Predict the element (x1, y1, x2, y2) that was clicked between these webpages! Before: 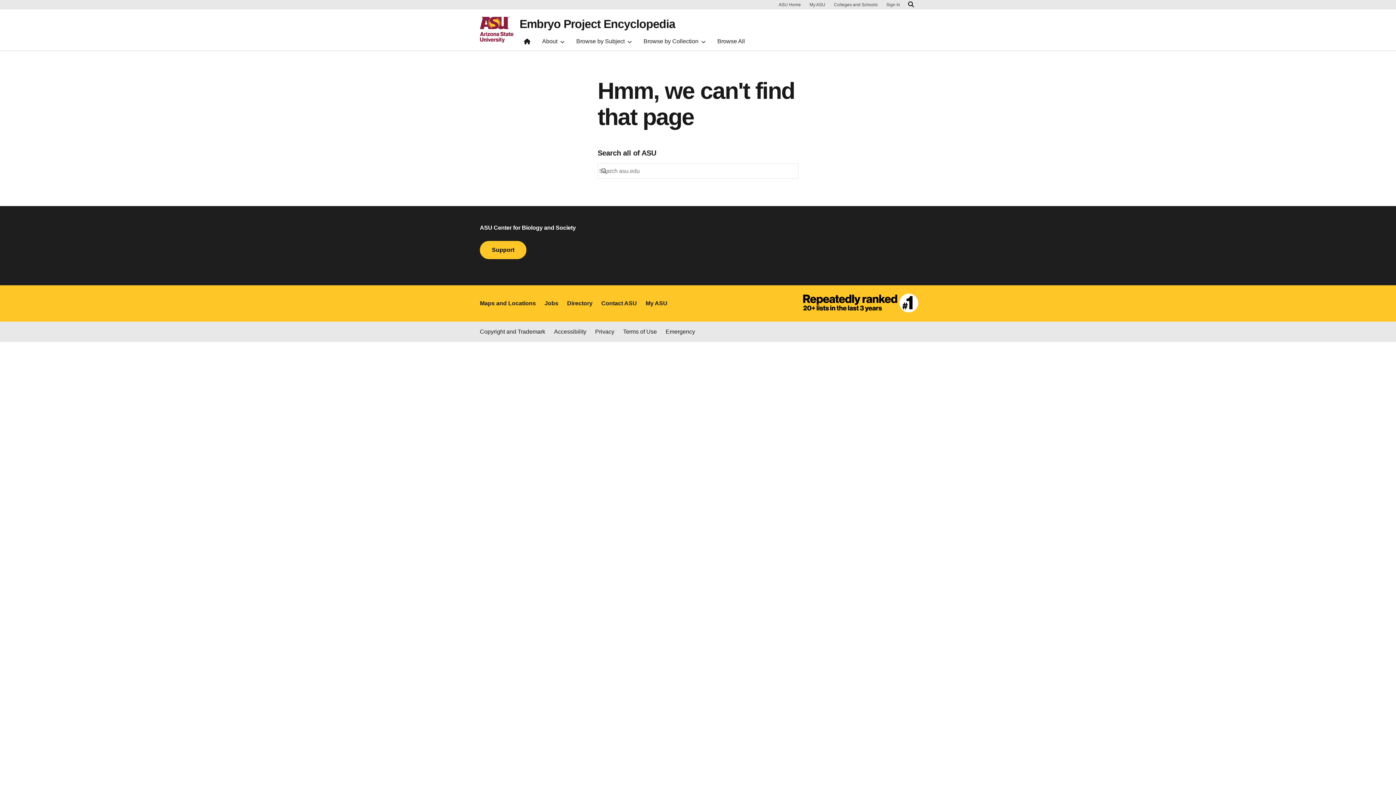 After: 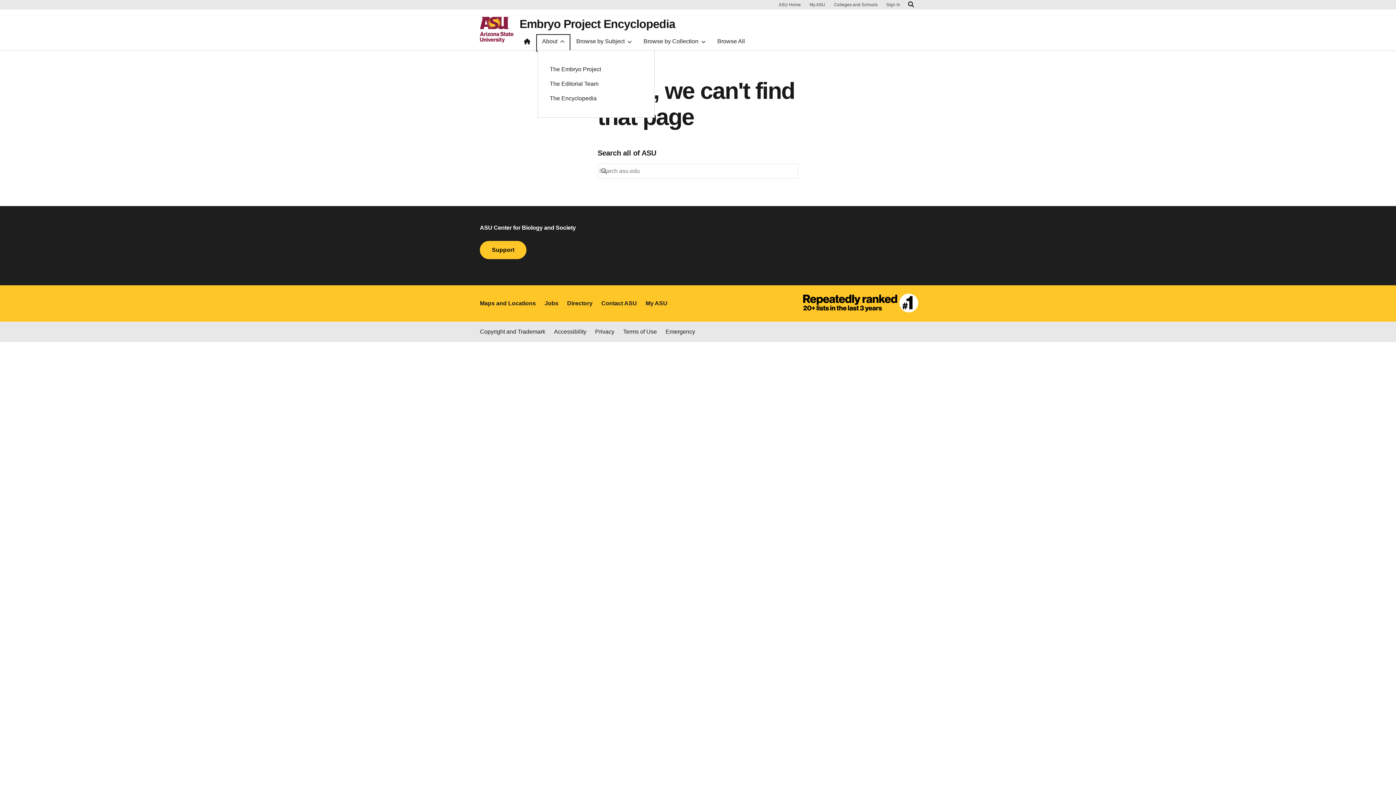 Action: bbox: (537, 35, 569, 50) label: About